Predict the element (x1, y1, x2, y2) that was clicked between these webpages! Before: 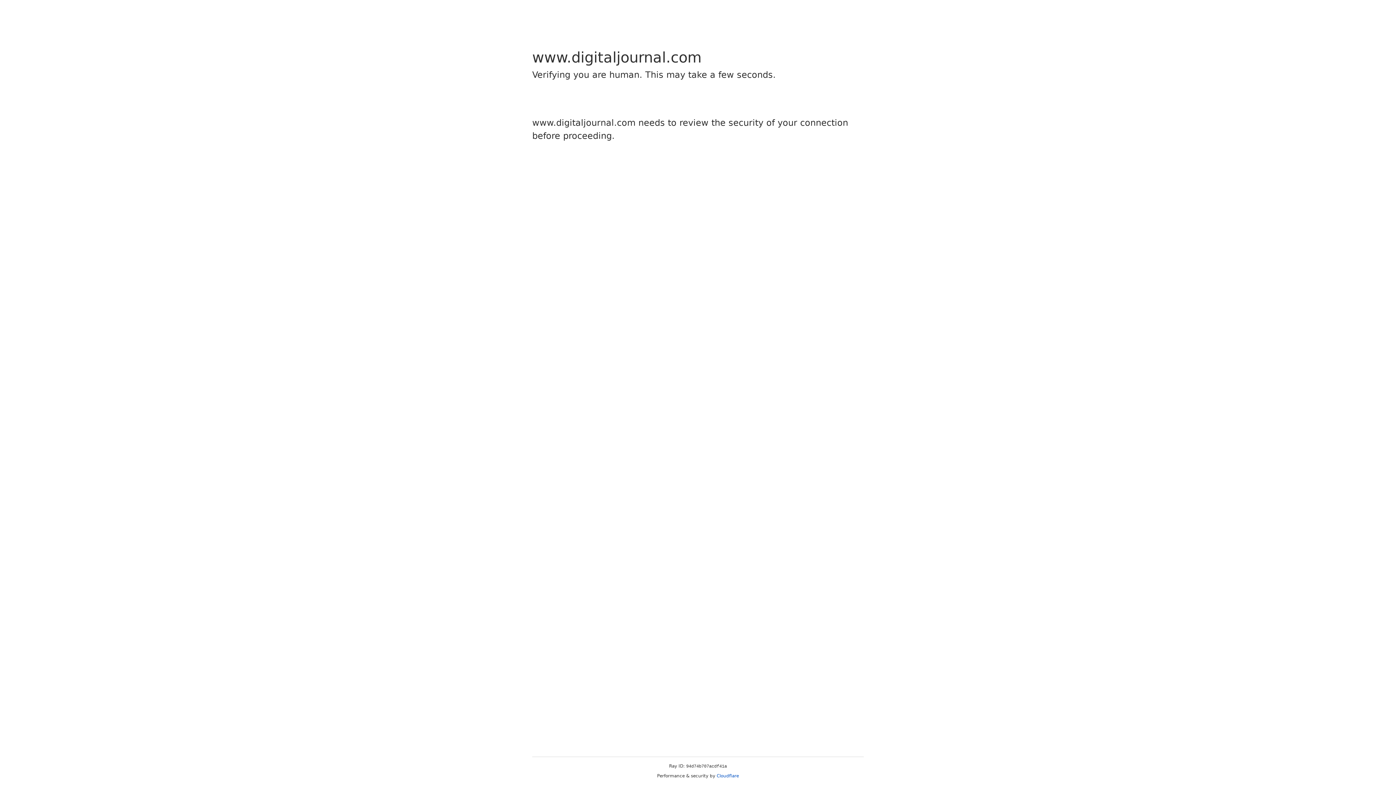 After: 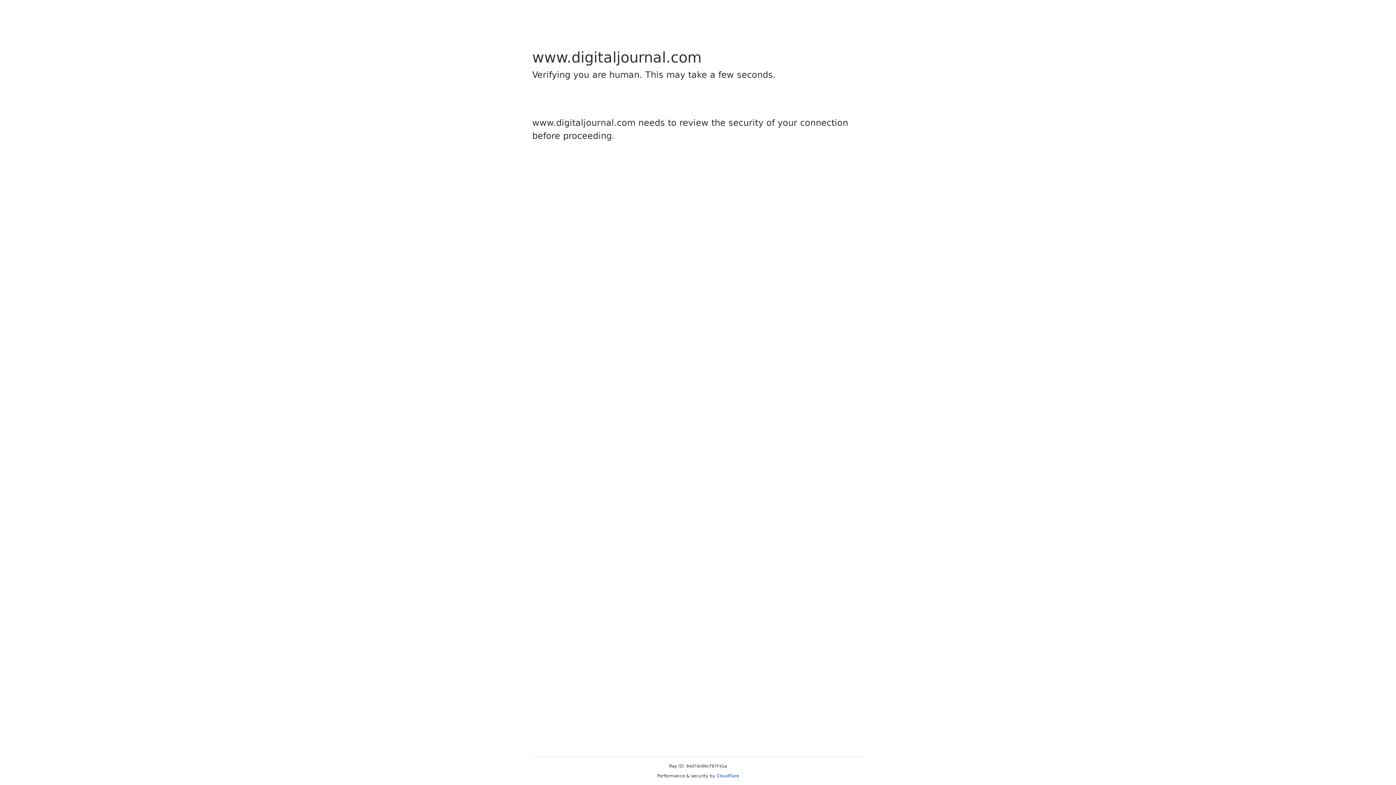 Action: label: Cloudflare bbox: (716, 773, 739, 778)